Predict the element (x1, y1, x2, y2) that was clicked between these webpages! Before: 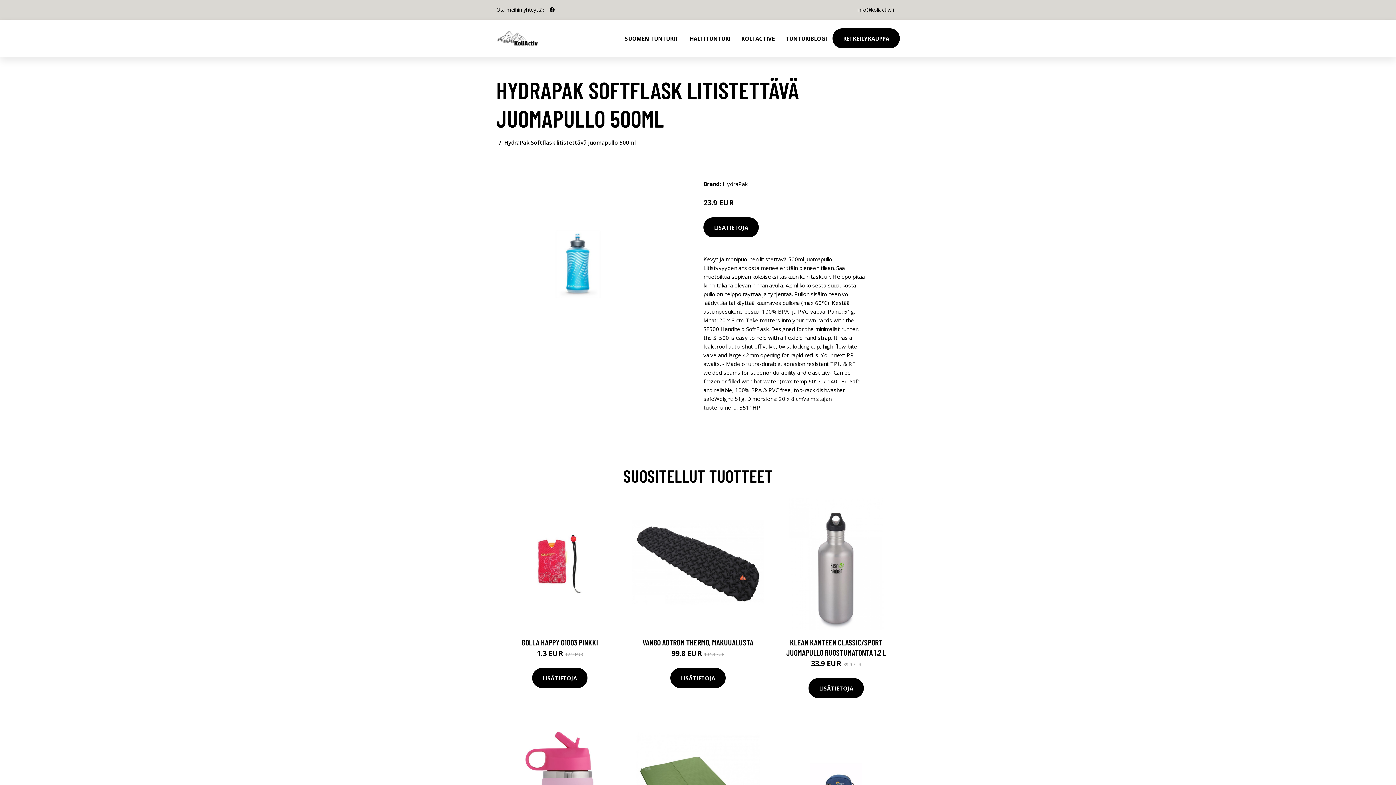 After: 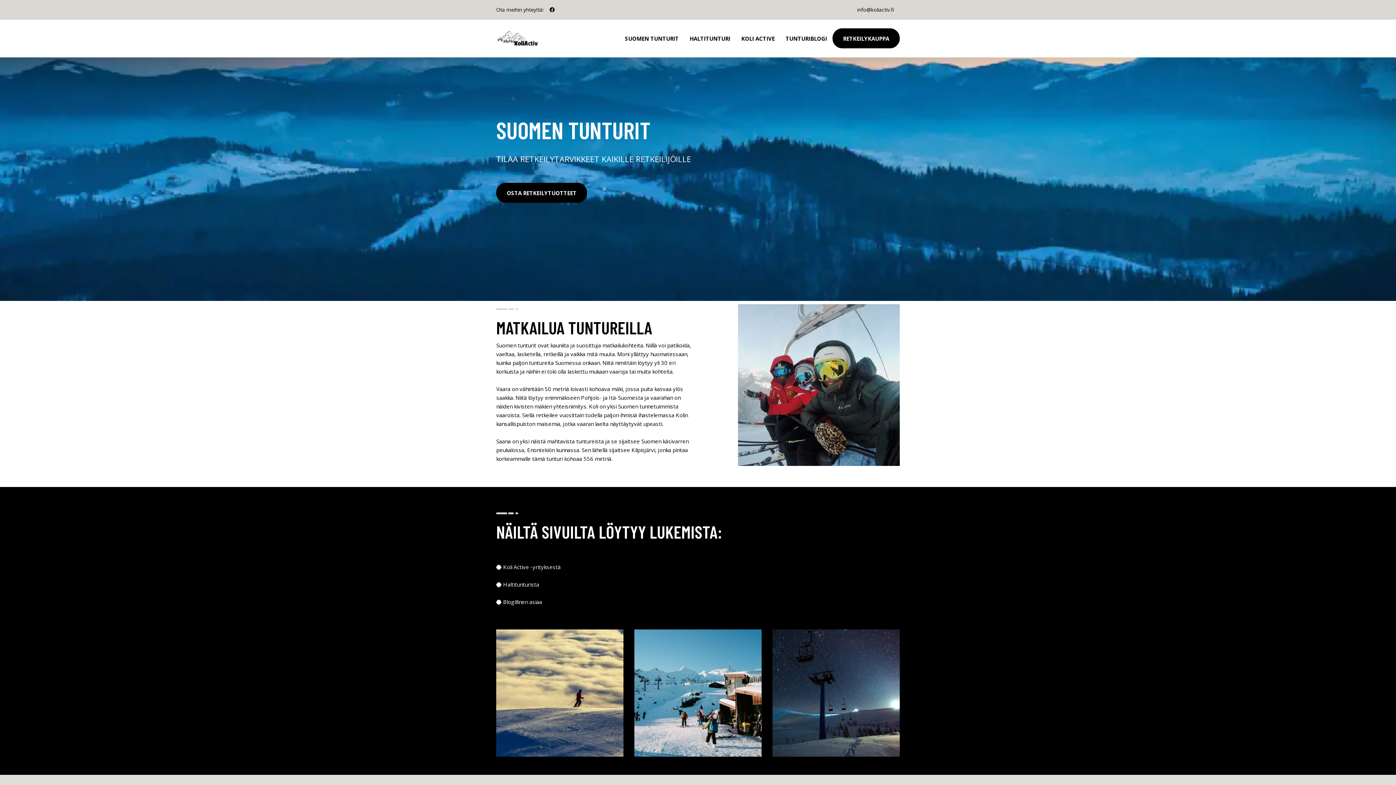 Action: bbox: (496, 29, 540, 47)